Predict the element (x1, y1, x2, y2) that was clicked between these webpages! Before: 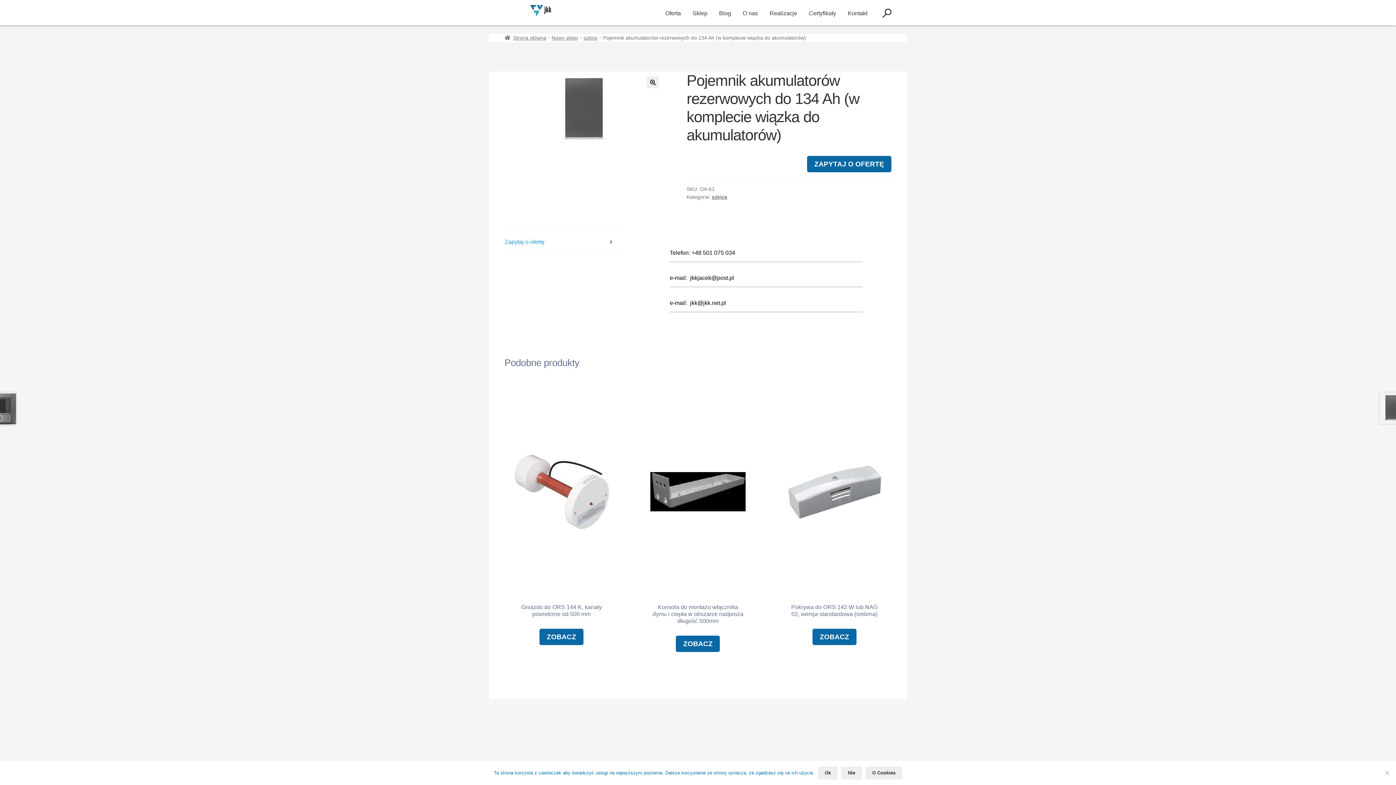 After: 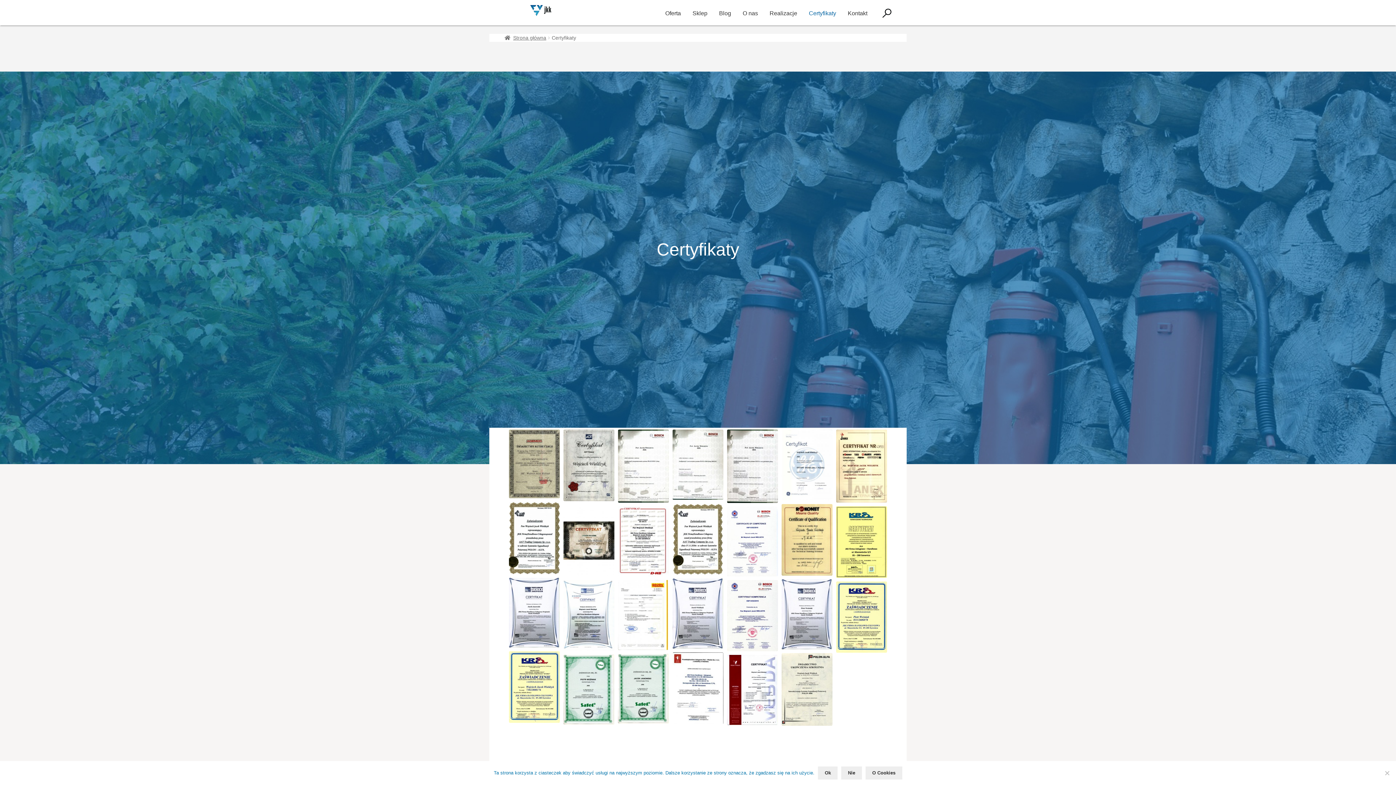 Action: label: Certyfikaty bbox: (803, 3, 842, 22)